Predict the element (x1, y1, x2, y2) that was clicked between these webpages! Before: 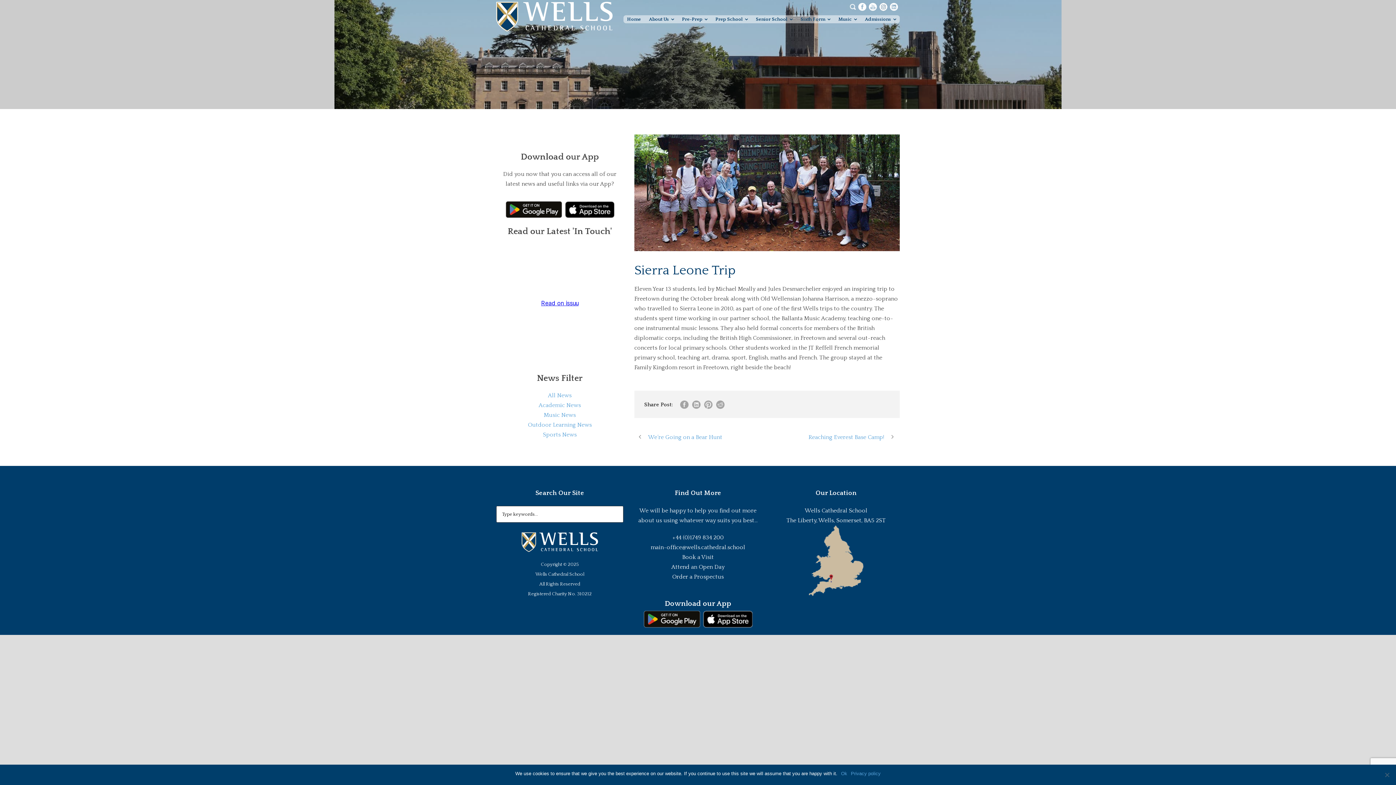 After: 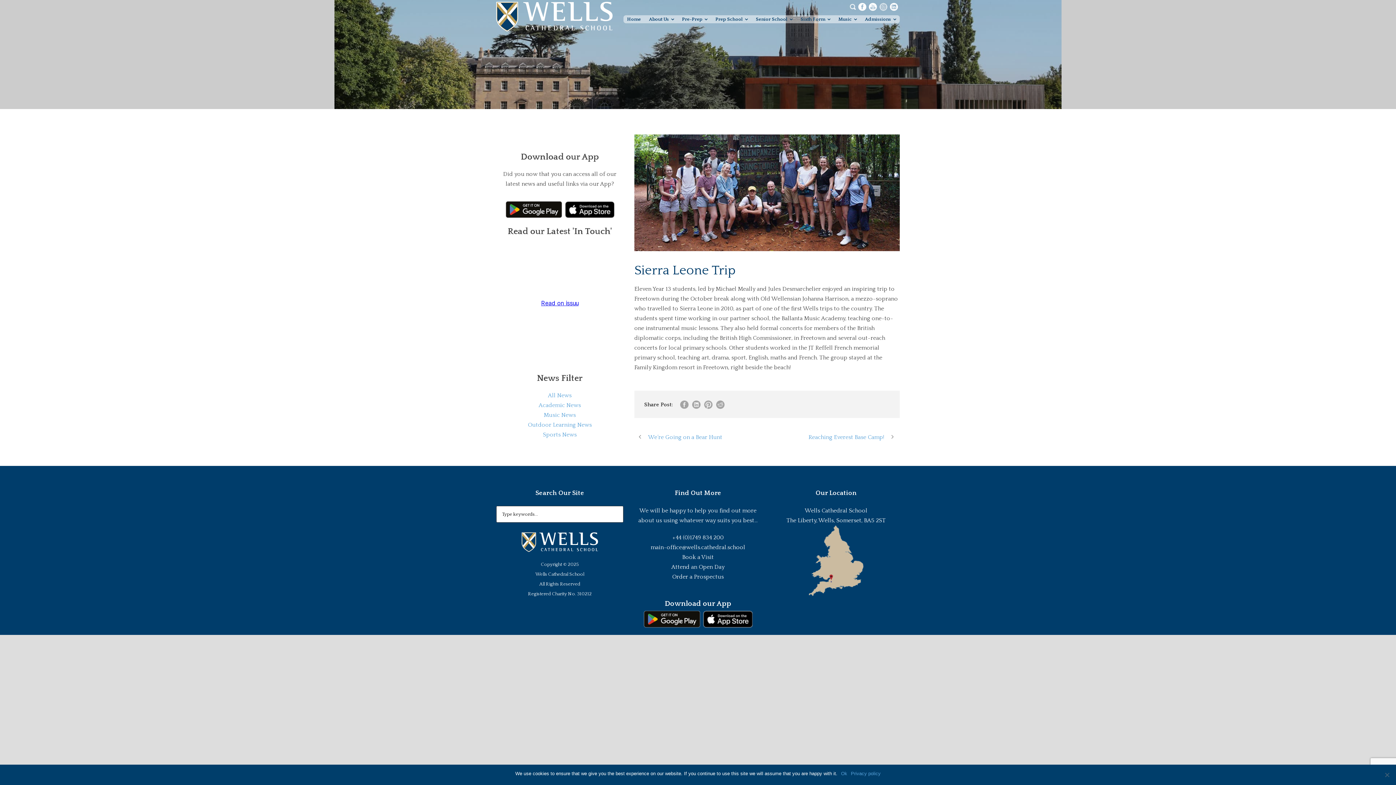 Action: bbox: (879, 3, 887, 9)